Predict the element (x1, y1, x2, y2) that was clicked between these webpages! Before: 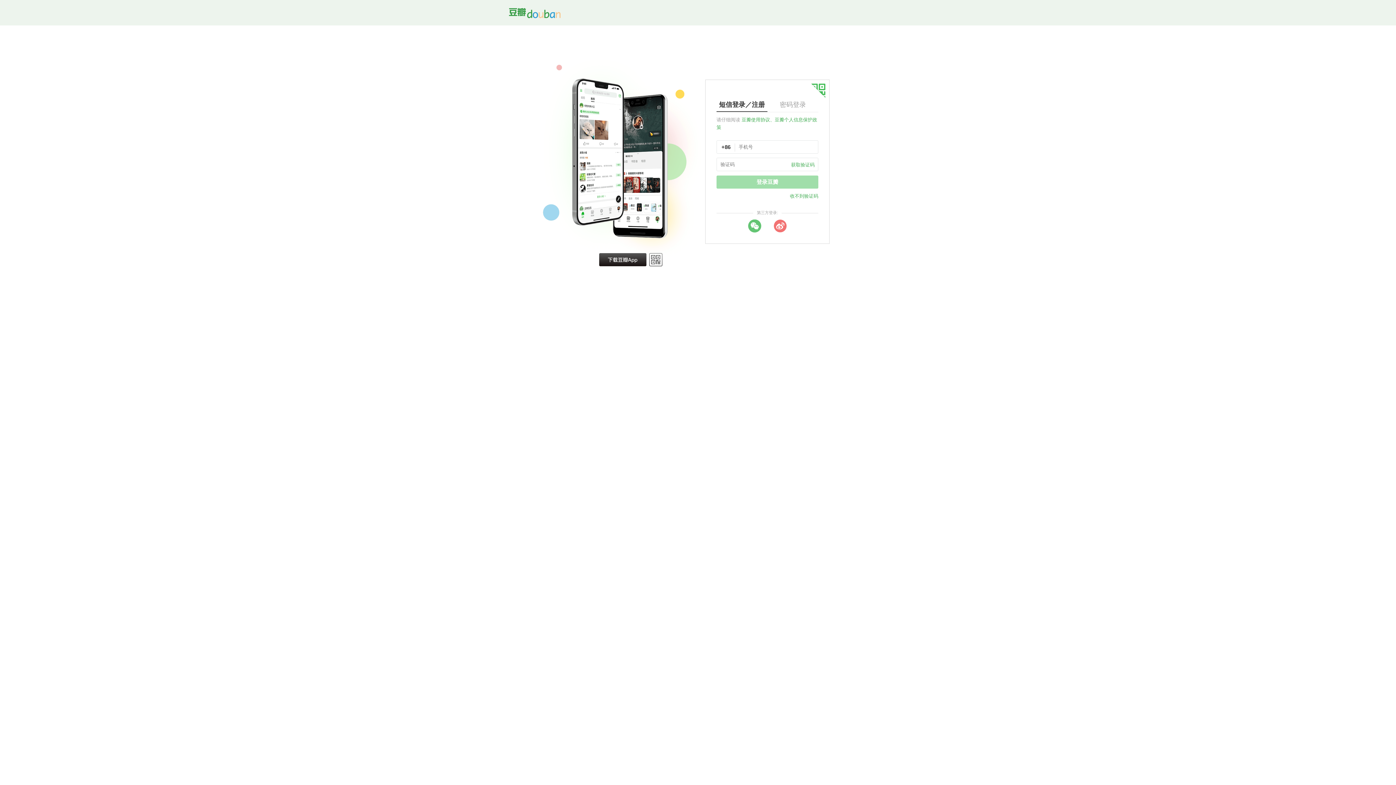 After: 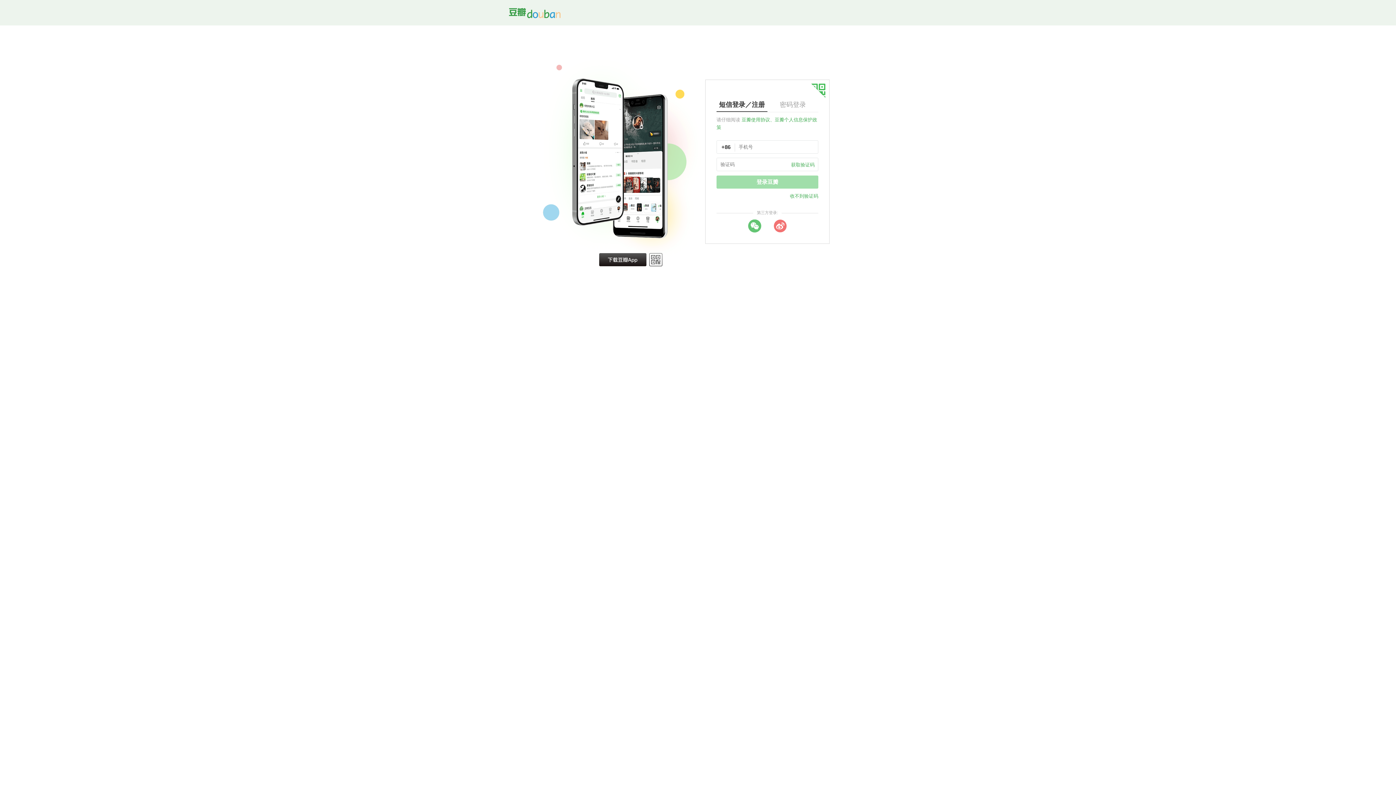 Action: bbox: (509, 9, 560, 15)